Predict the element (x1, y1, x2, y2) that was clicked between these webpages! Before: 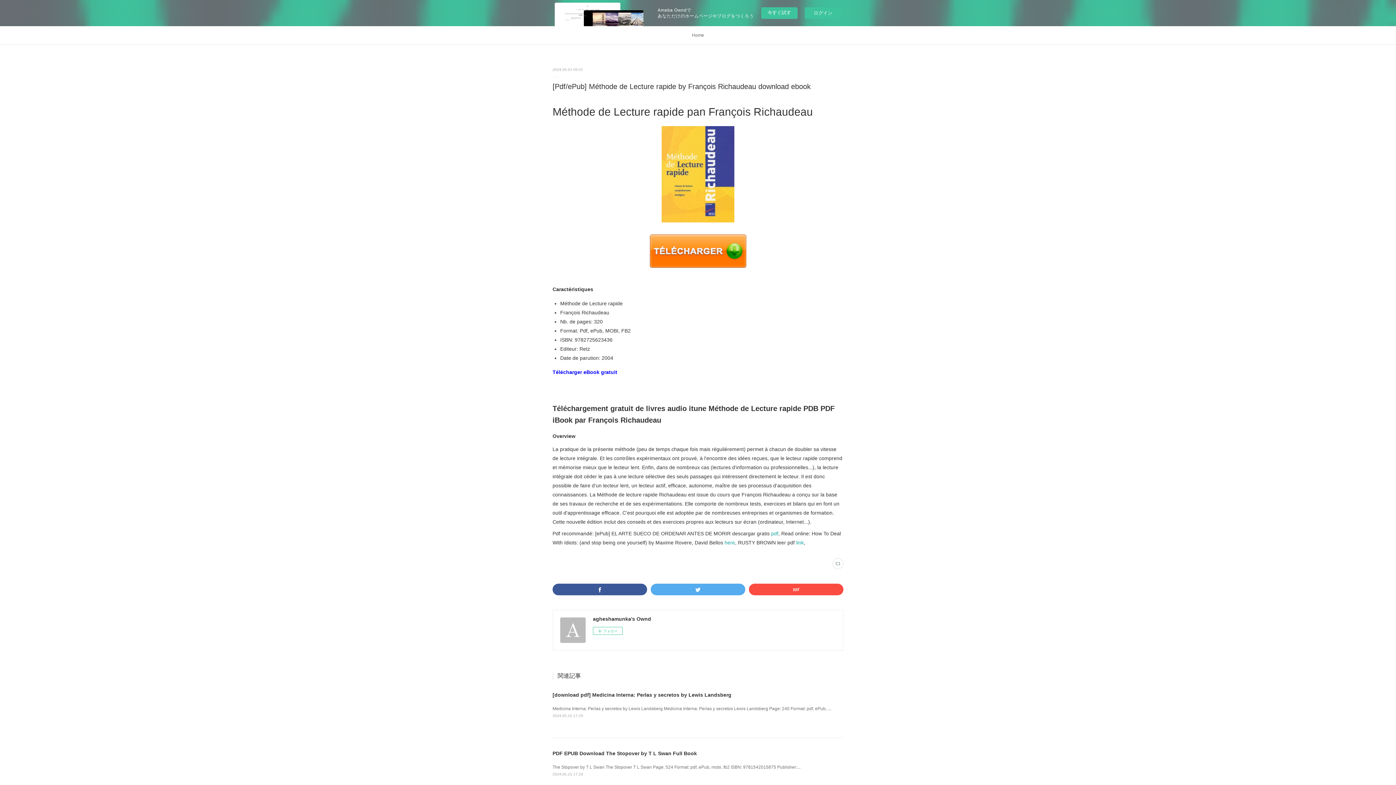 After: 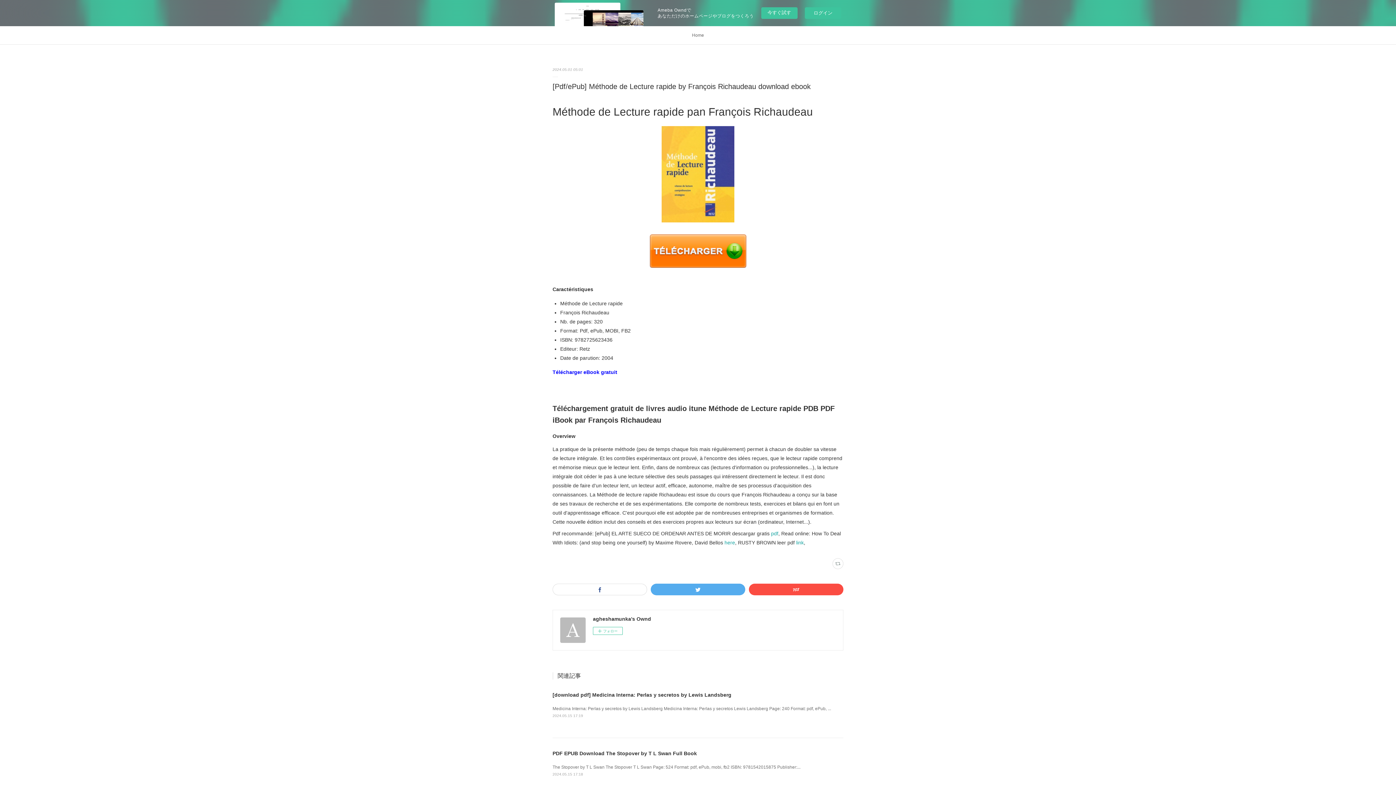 Action: bbox: (552, 584, 647, 595)